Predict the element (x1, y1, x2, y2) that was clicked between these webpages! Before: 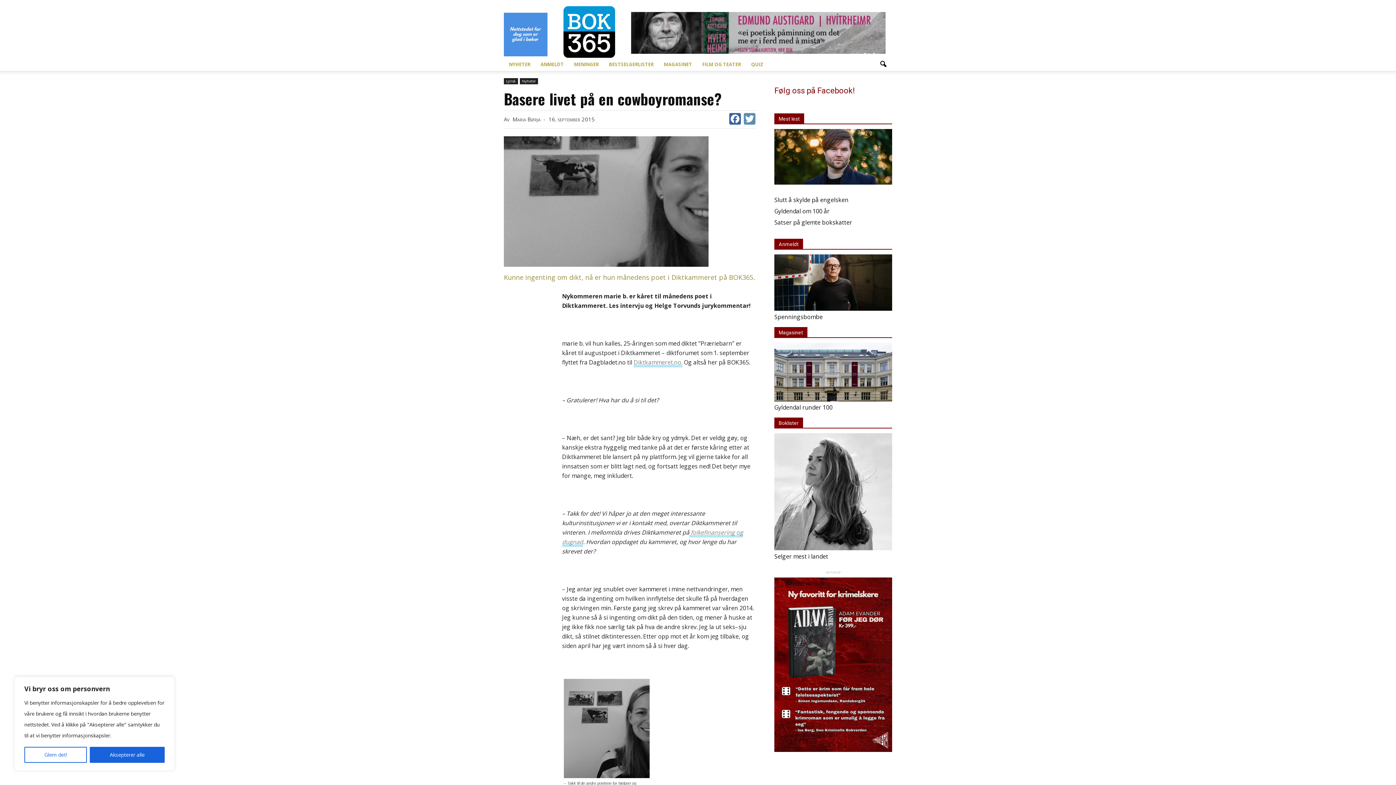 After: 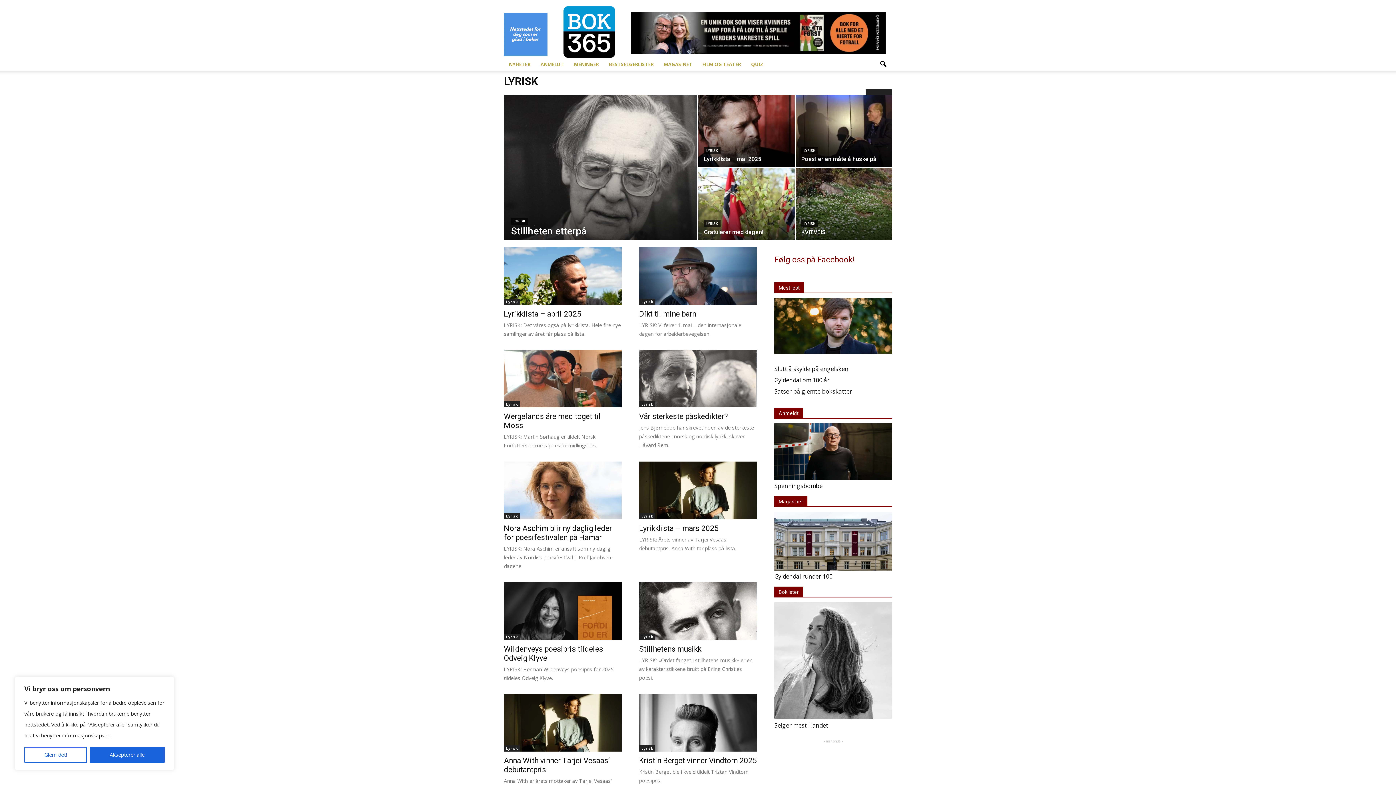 Action: bbox: (504, 78, 518, 84) label: Lyrisk